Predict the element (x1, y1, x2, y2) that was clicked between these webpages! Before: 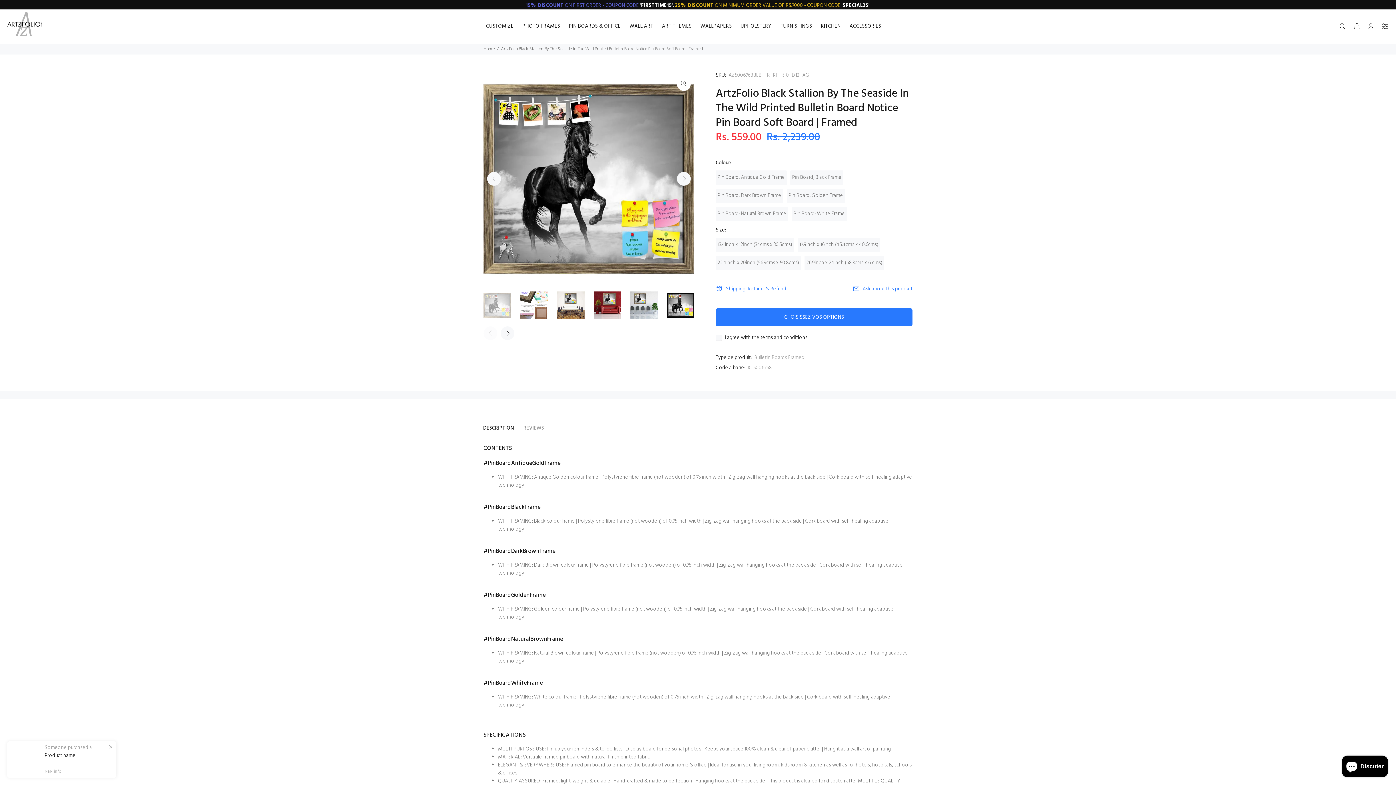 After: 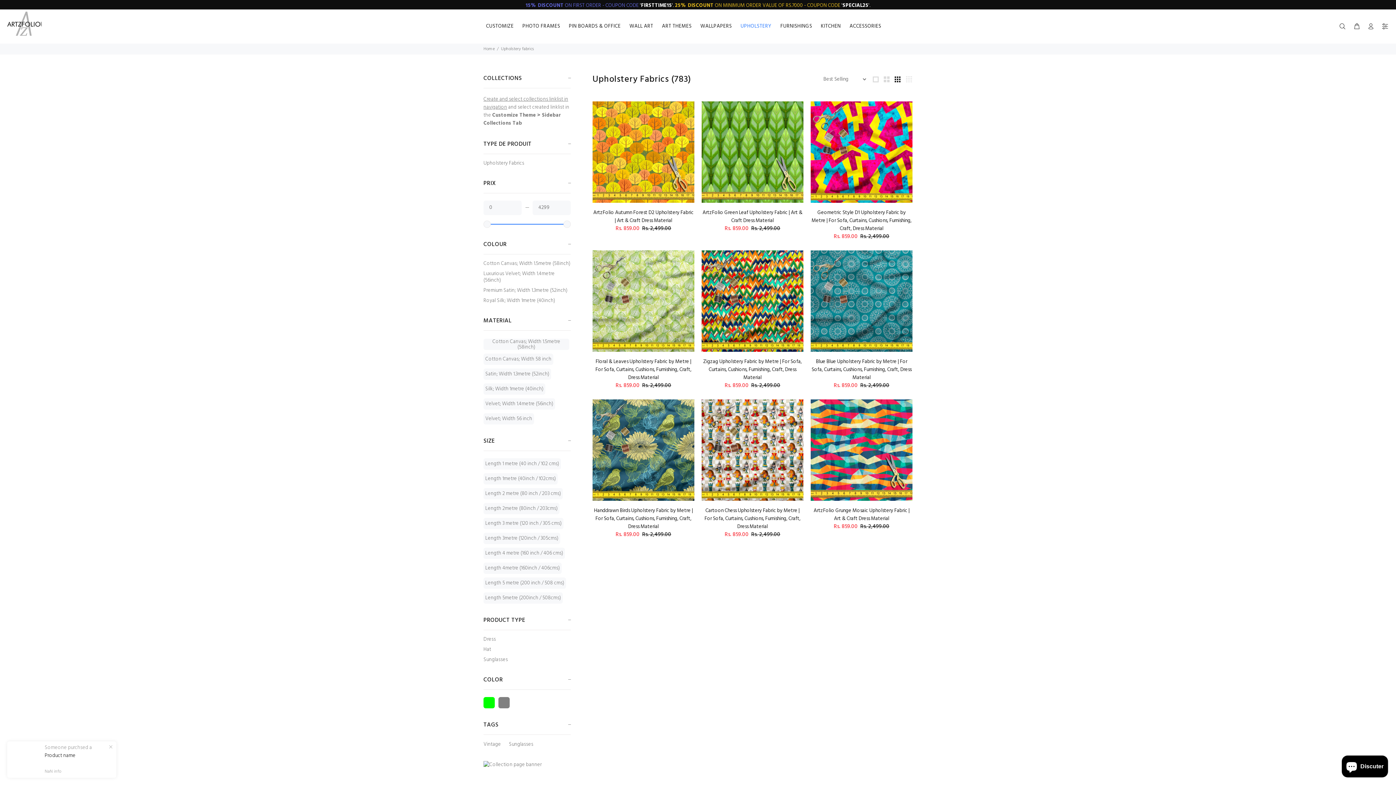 Action: label: UPHOLSTERY bbox: (736, 20, 776, 32)